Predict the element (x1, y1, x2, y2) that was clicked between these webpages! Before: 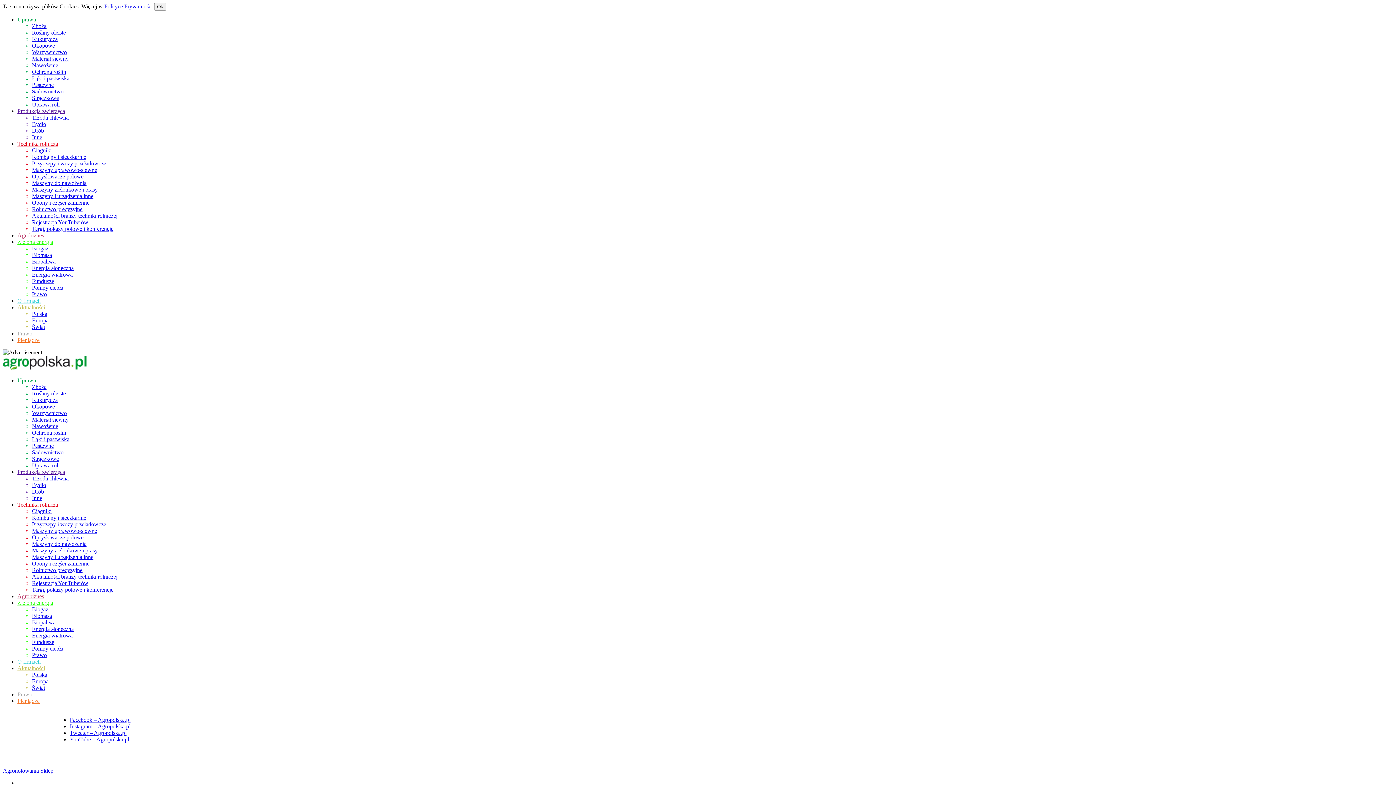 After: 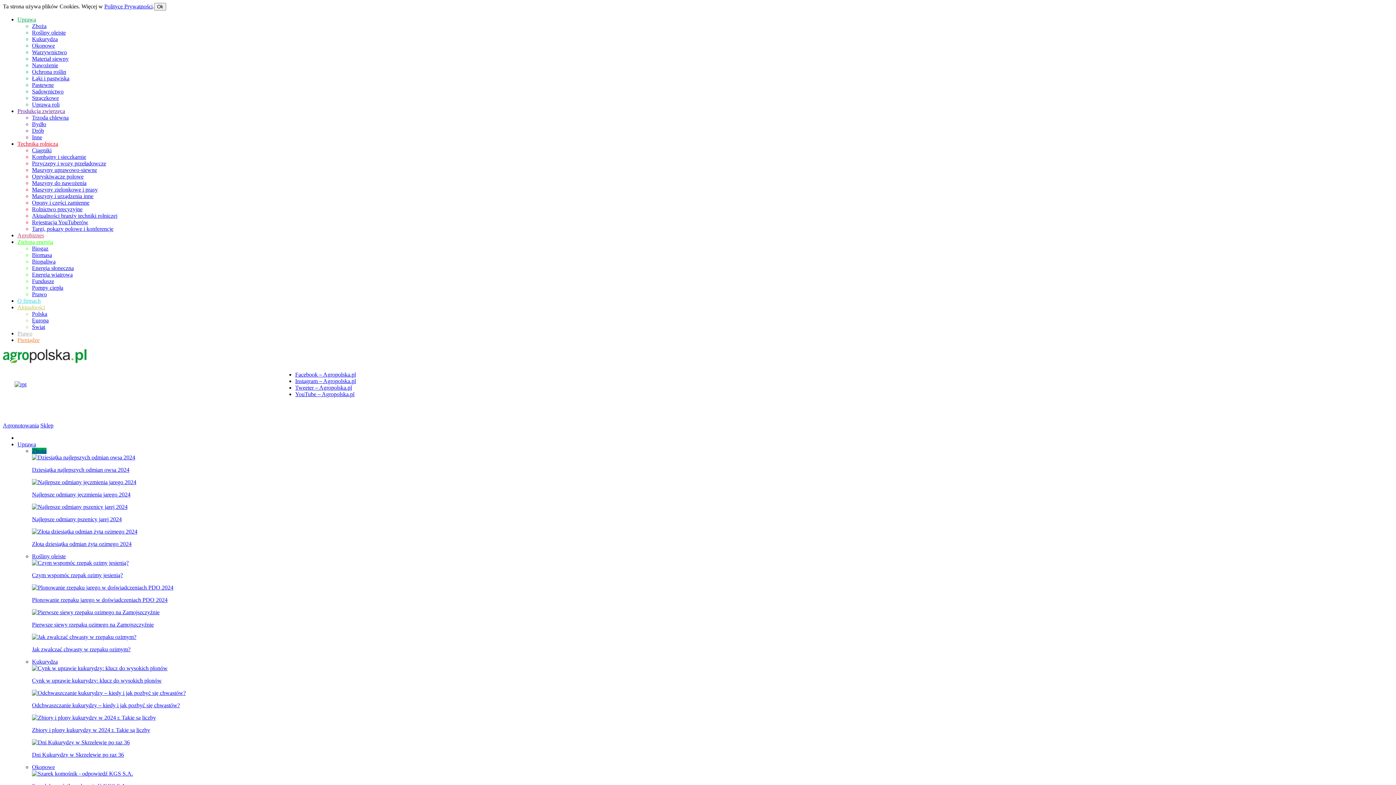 Action: label: Technika rolnicza bbox: (17, 501, 58, 508)